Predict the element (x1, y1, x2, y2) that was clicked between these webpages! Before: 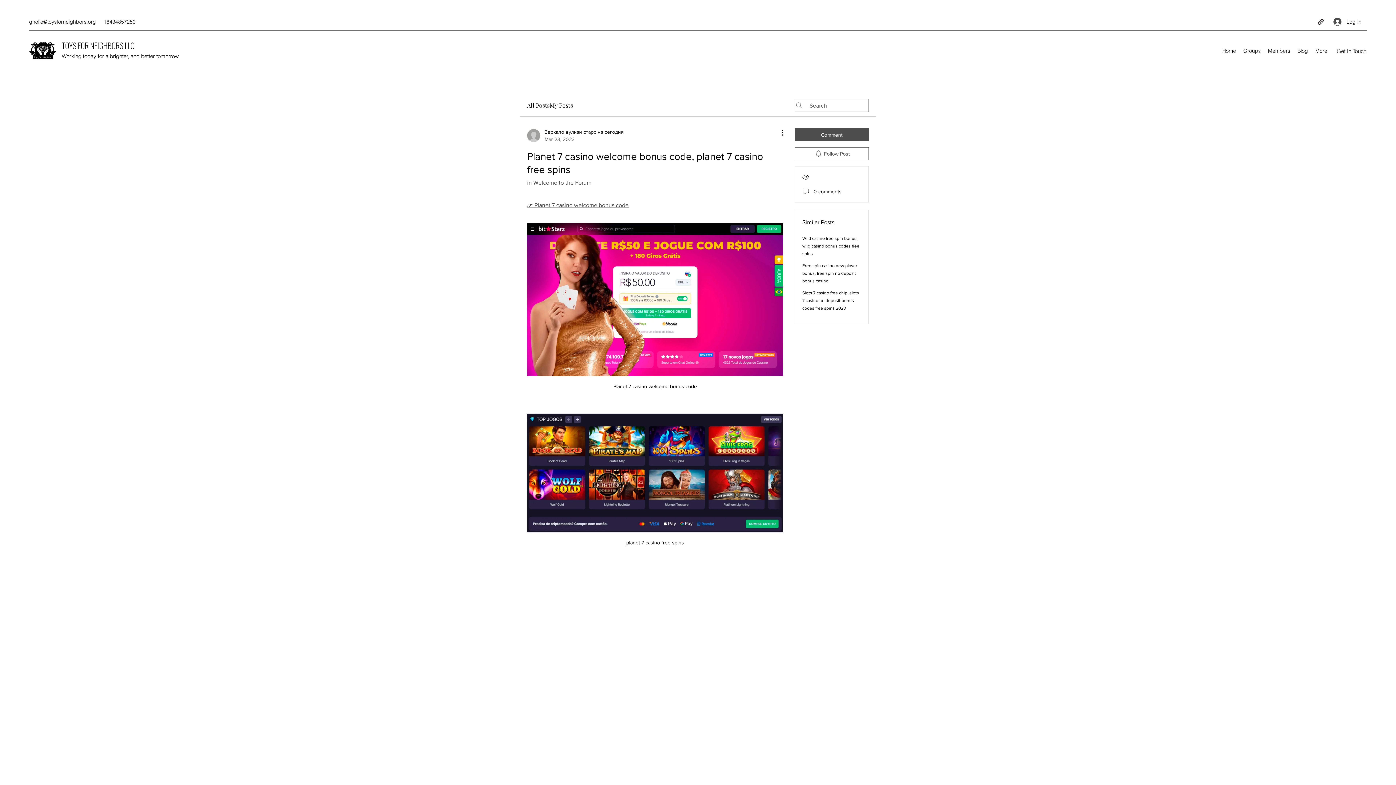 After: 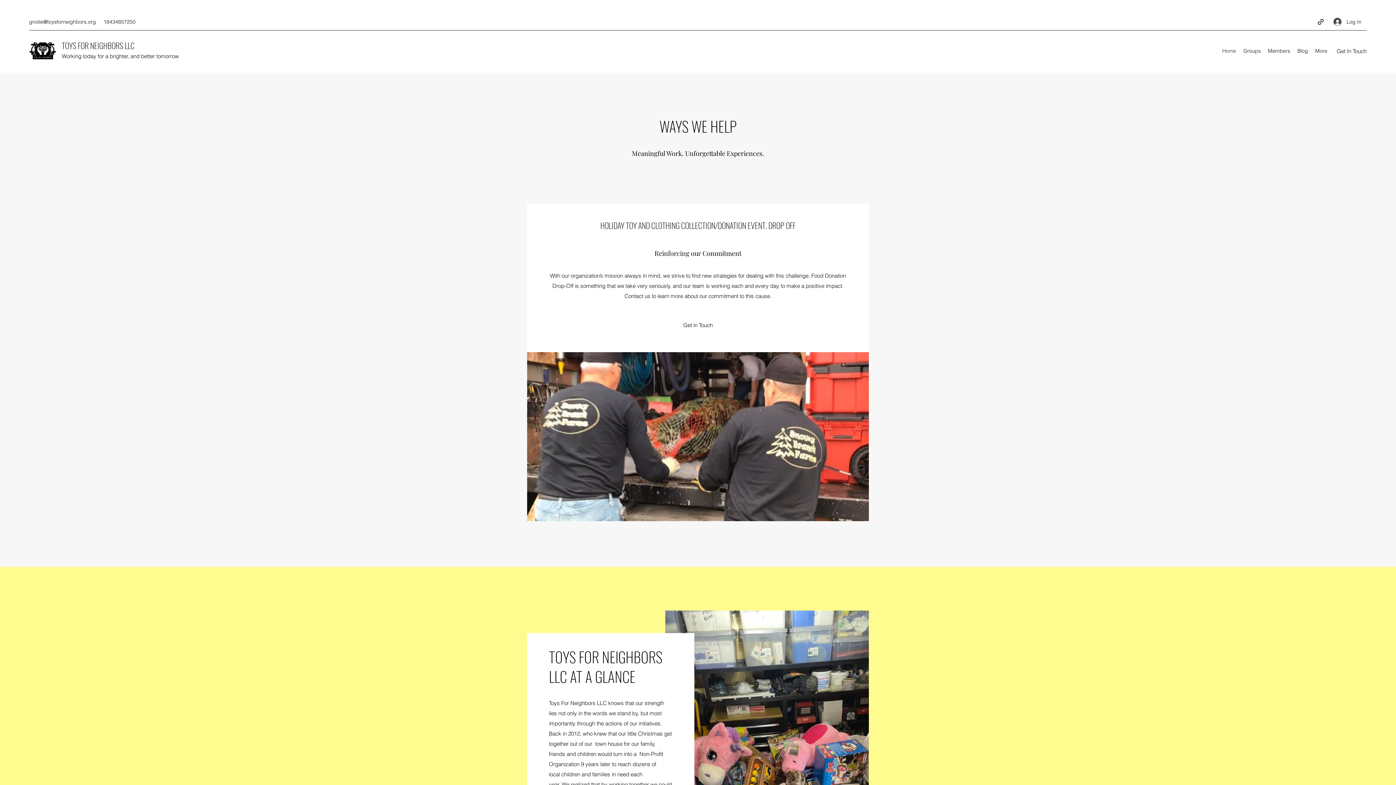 Action: label: Home bbox: (1218, 45, 1240, 56)